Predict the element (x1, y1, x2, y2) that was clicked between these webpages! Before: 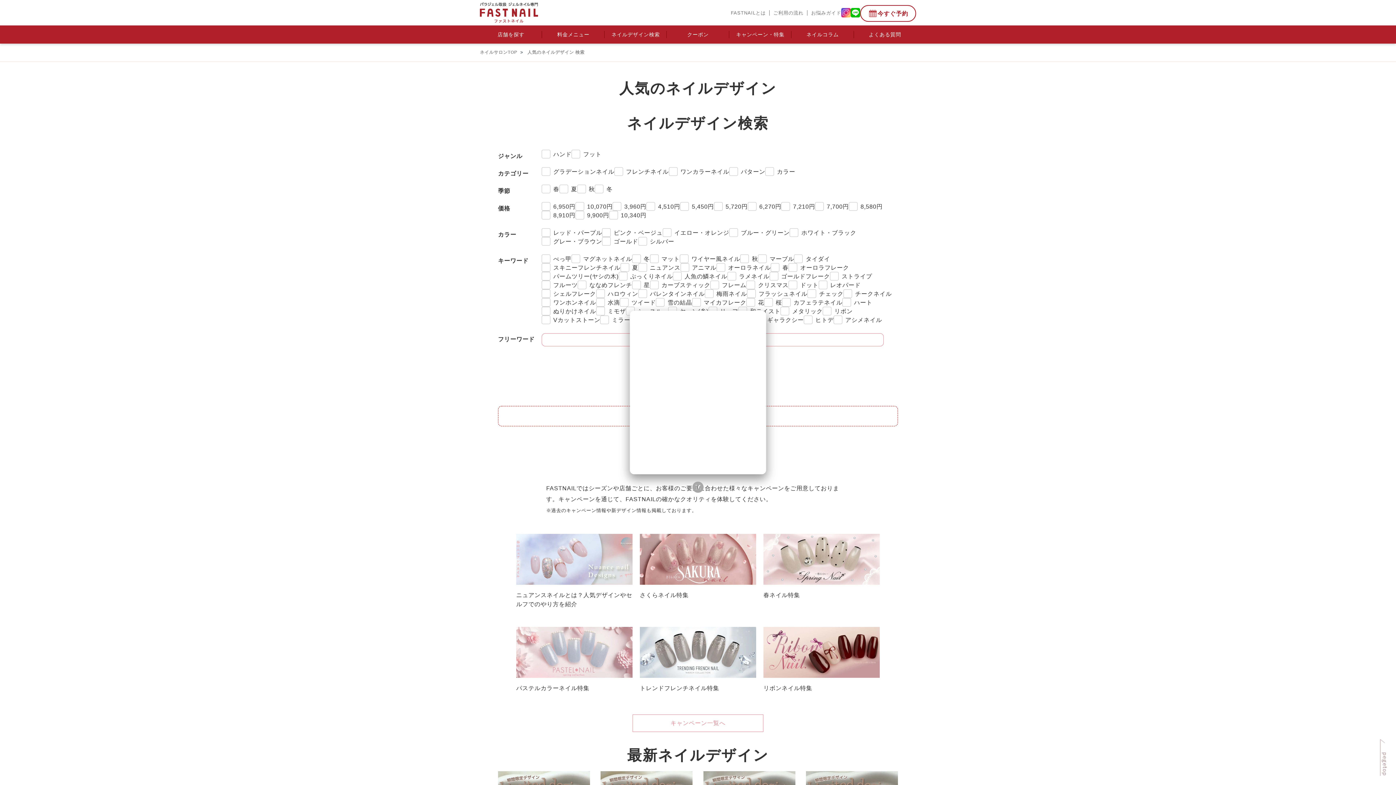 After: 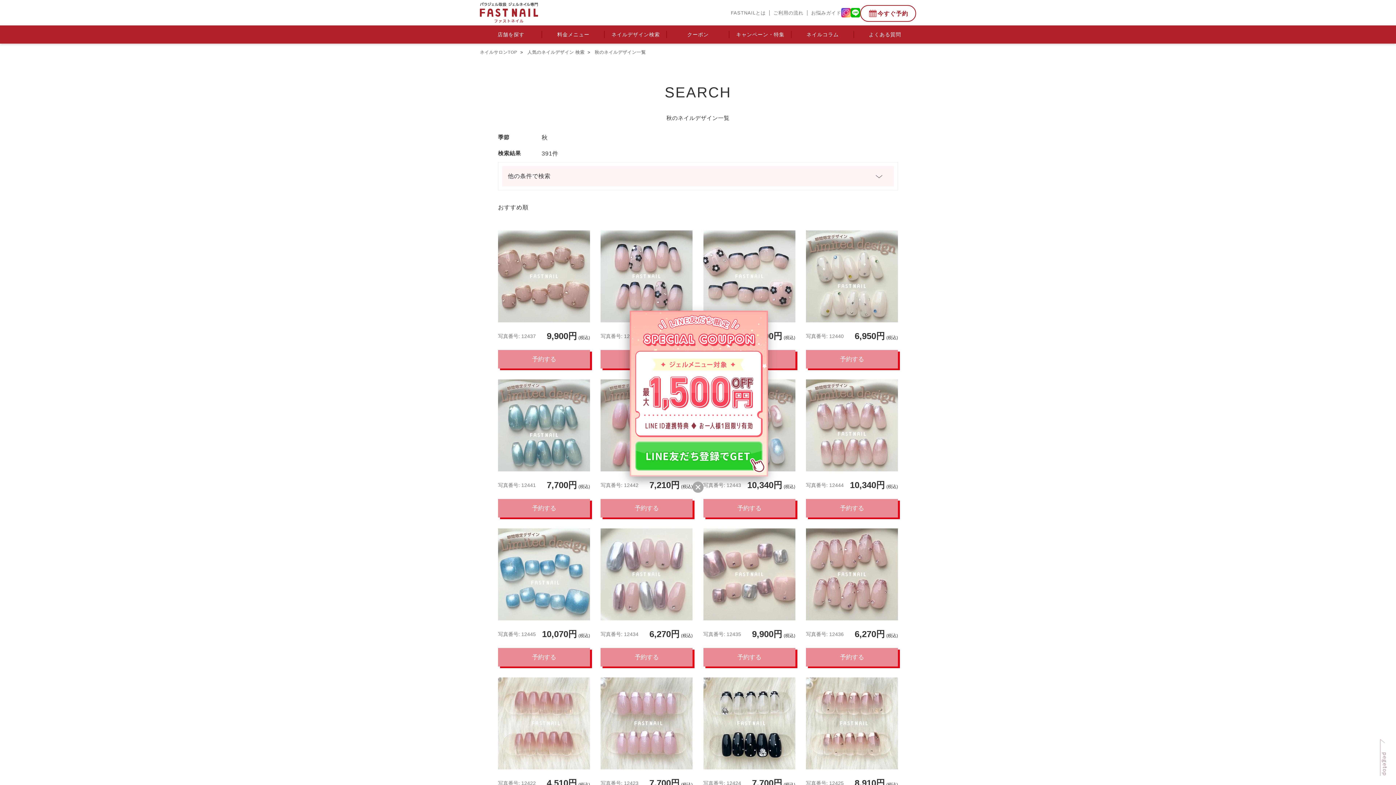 Action: bbox: (588, 186, 595, 192) label: 秋